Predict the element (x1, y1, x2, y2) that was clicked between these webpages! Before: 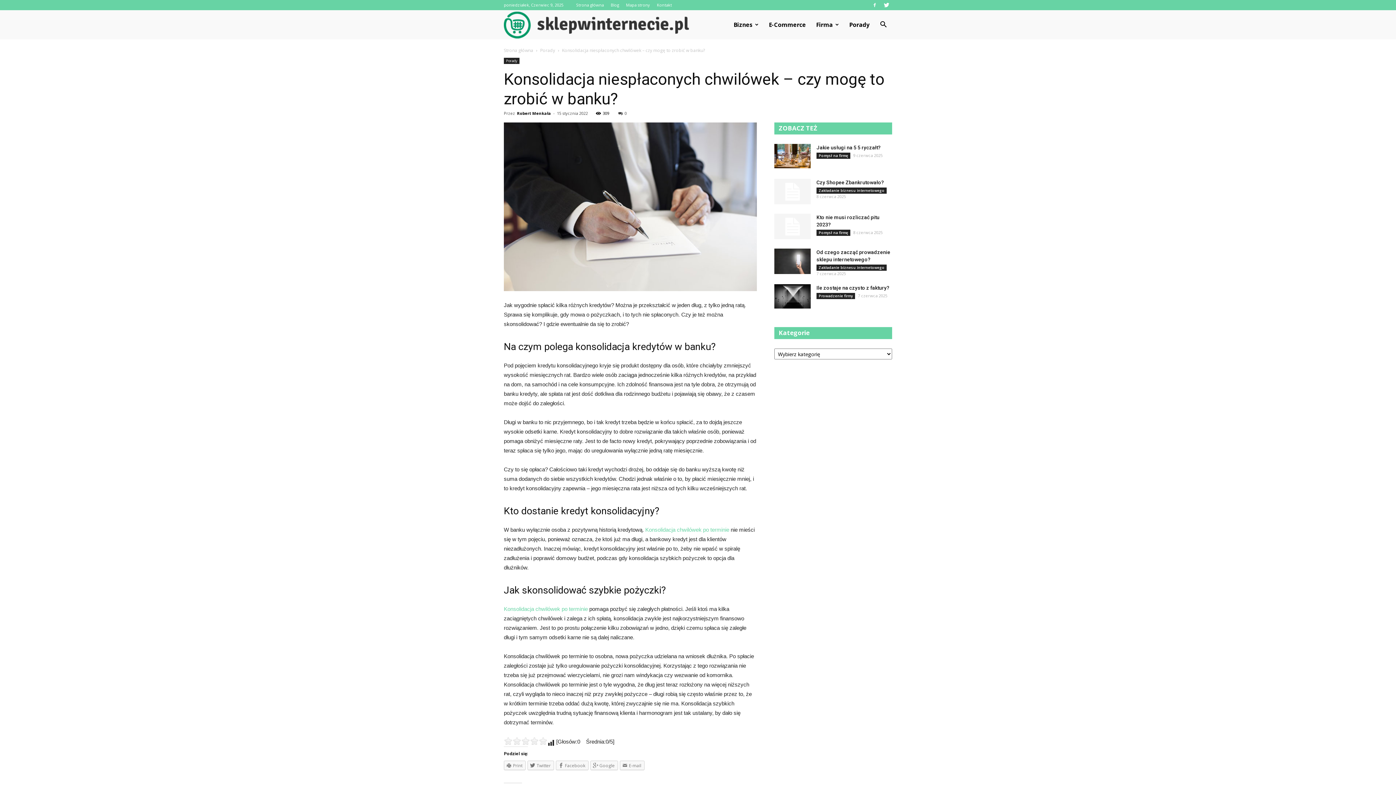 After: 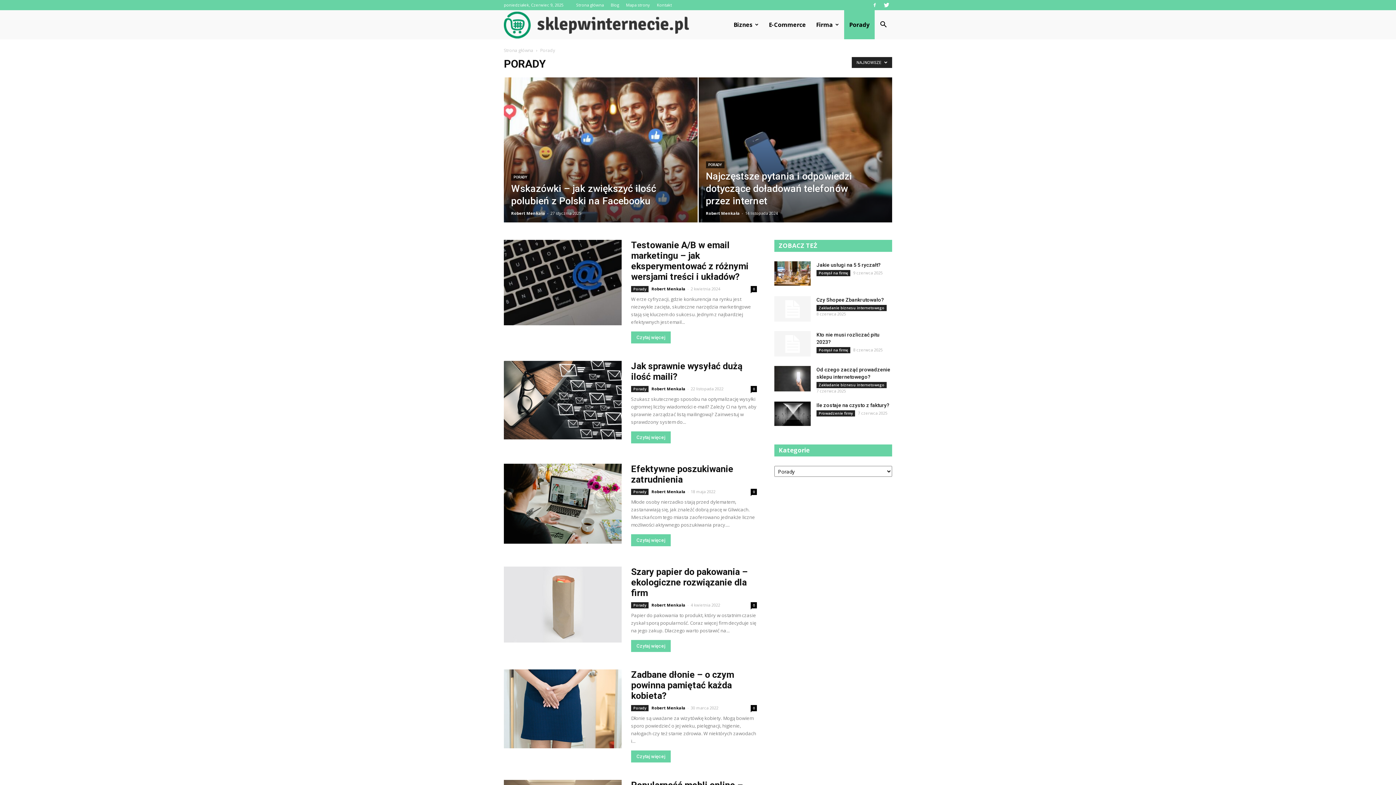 Action: bbox: (844, 10, 874, 39) label: Porady